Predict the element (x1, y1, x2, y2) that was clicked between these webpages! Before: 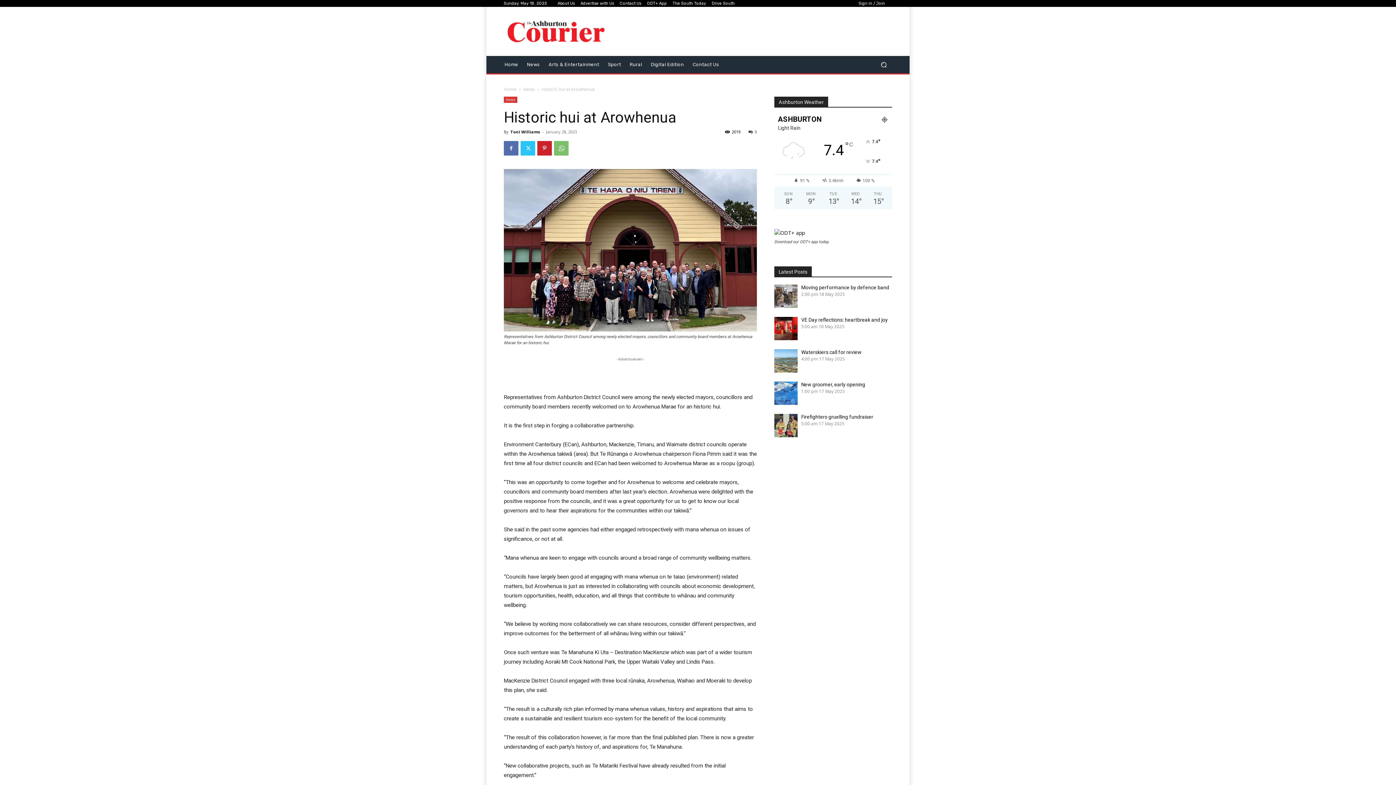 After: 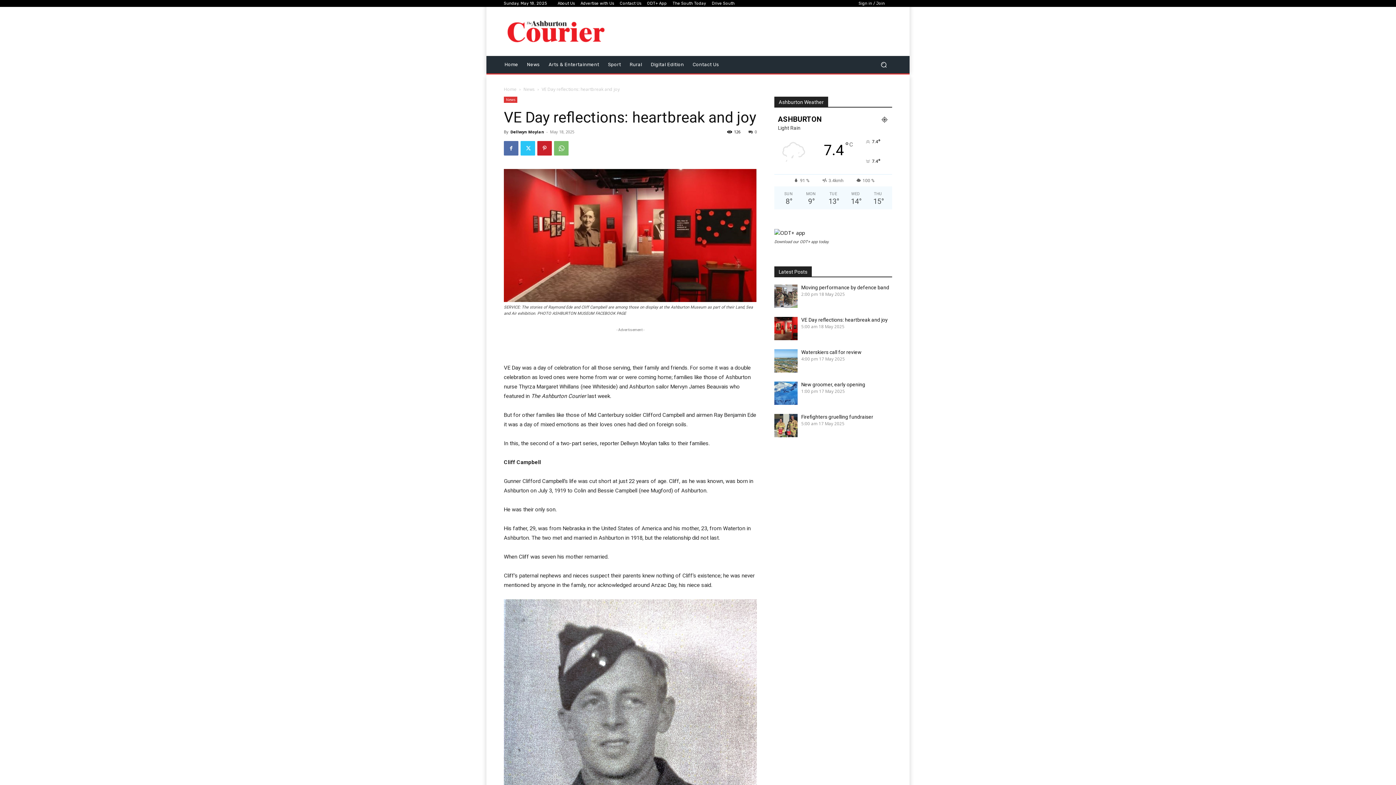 Action: bbox: (774, 334, 797, 341)